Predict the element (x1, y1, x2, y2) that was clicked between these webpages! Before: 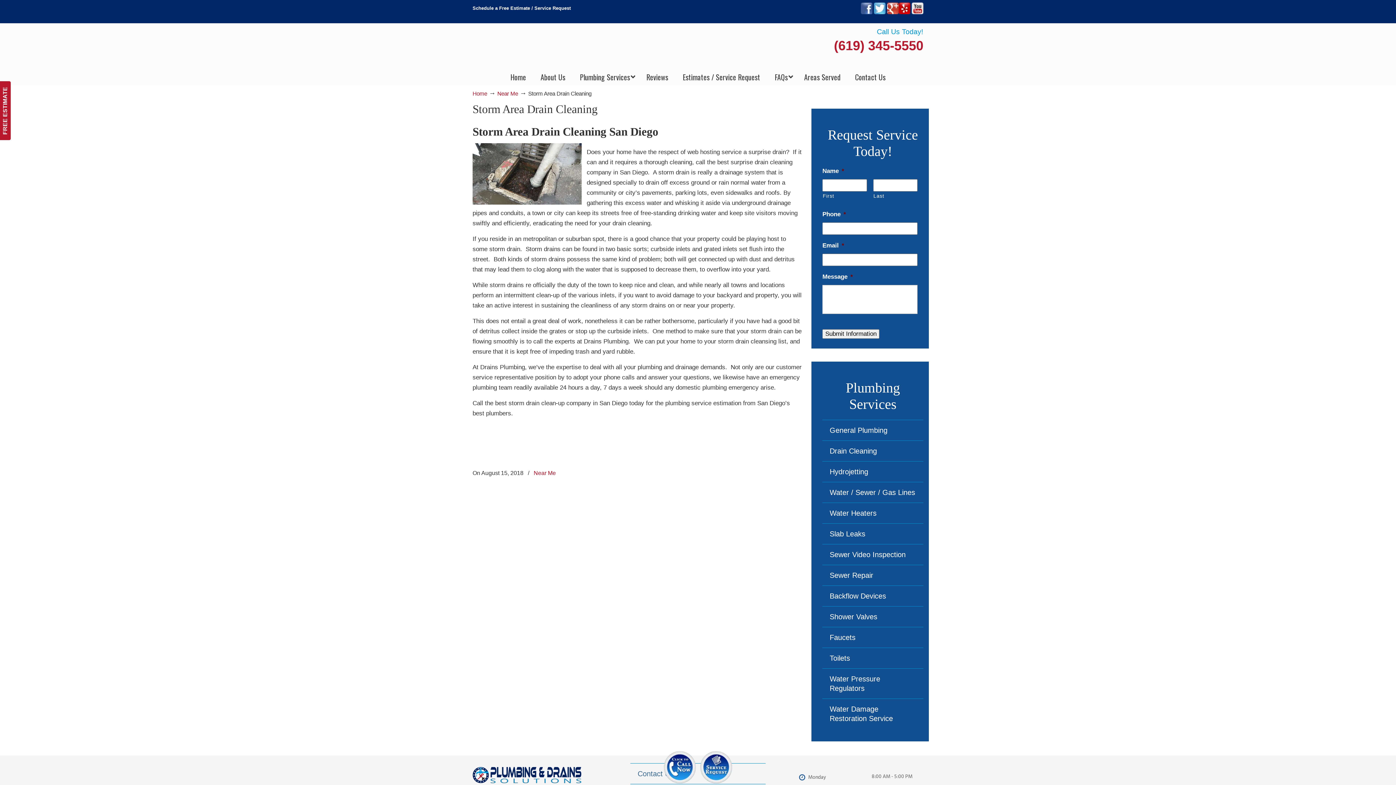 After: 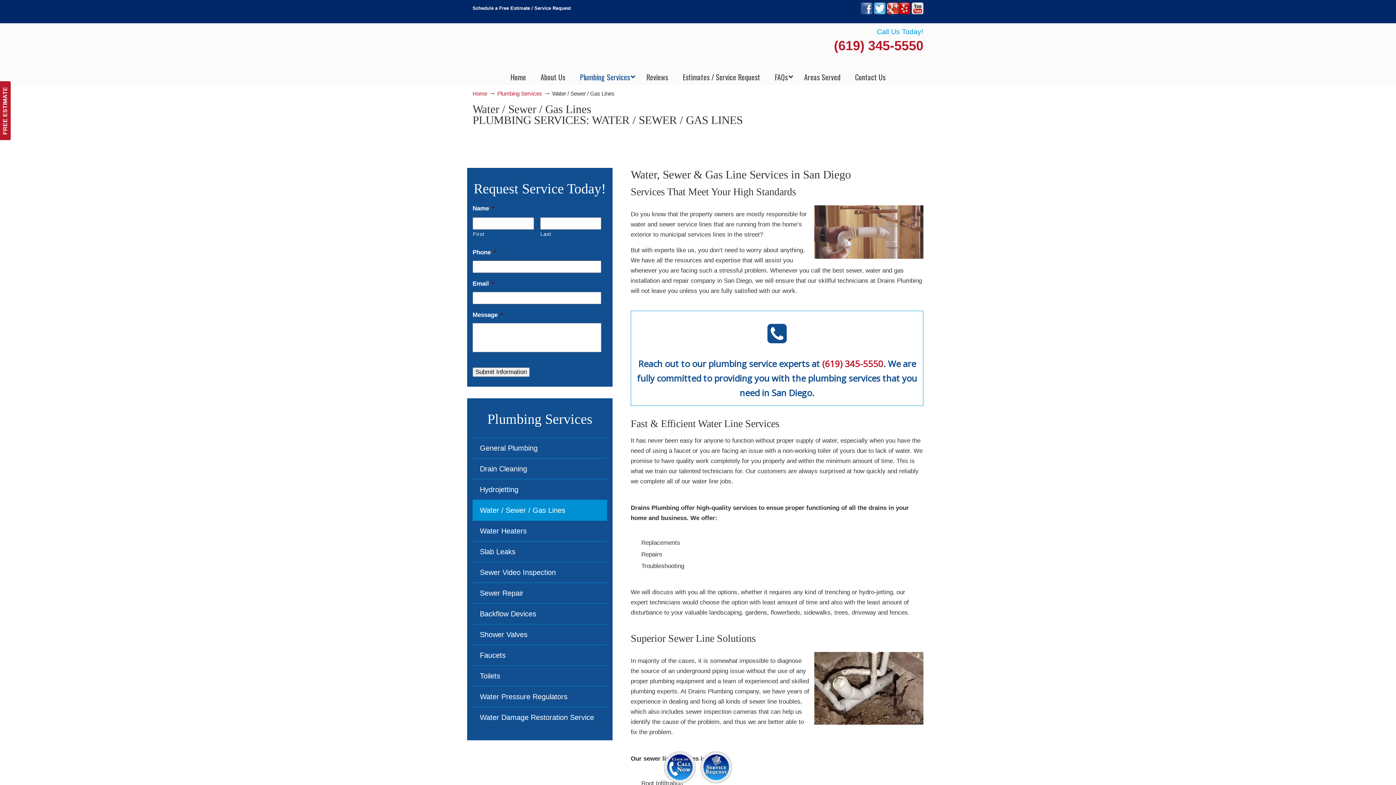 Action: bbox: (822, 482, 923, 502) label: Water / Sewer / Gas Lines